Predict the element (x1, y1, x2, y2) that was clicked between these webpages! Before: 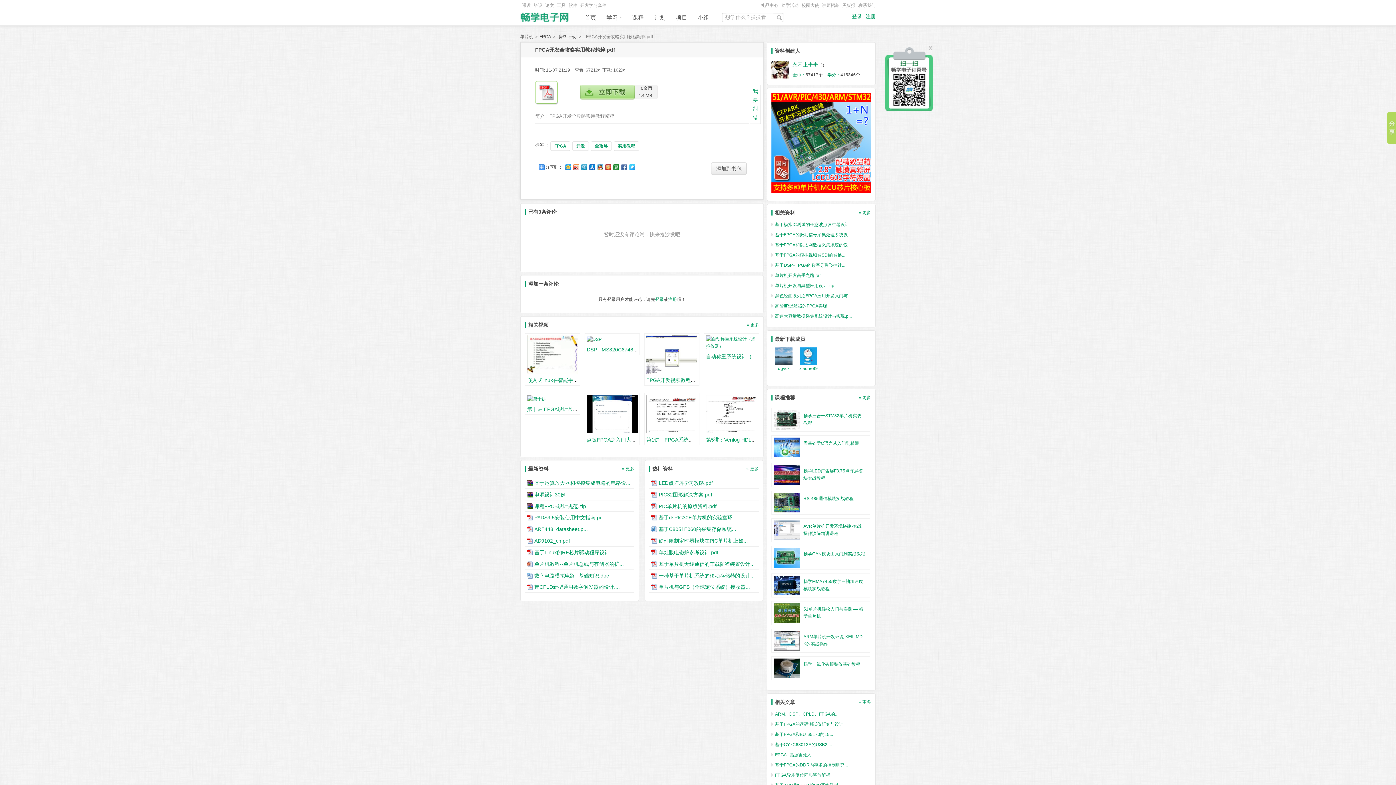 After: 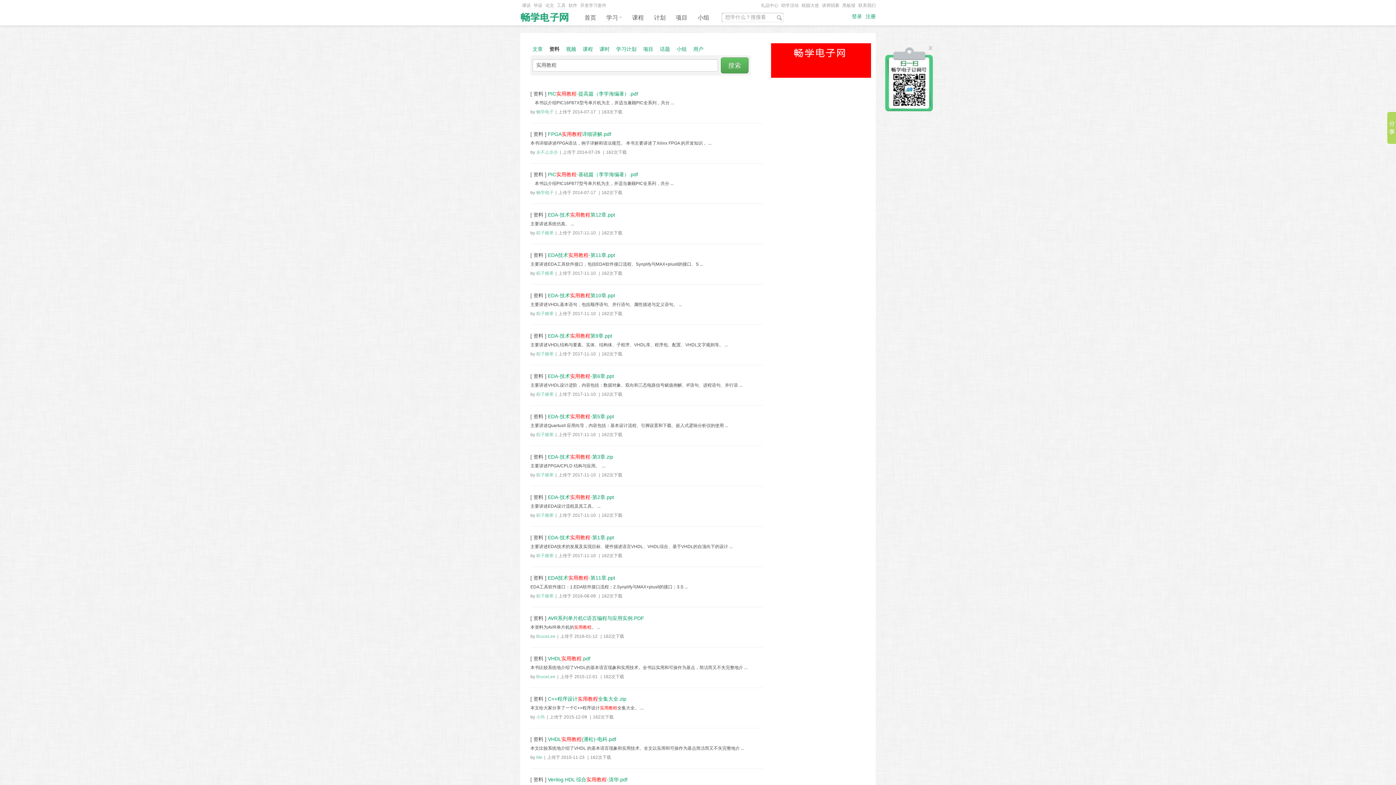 Action: bbox: (613, 141, 639, 150) label: 实用教程